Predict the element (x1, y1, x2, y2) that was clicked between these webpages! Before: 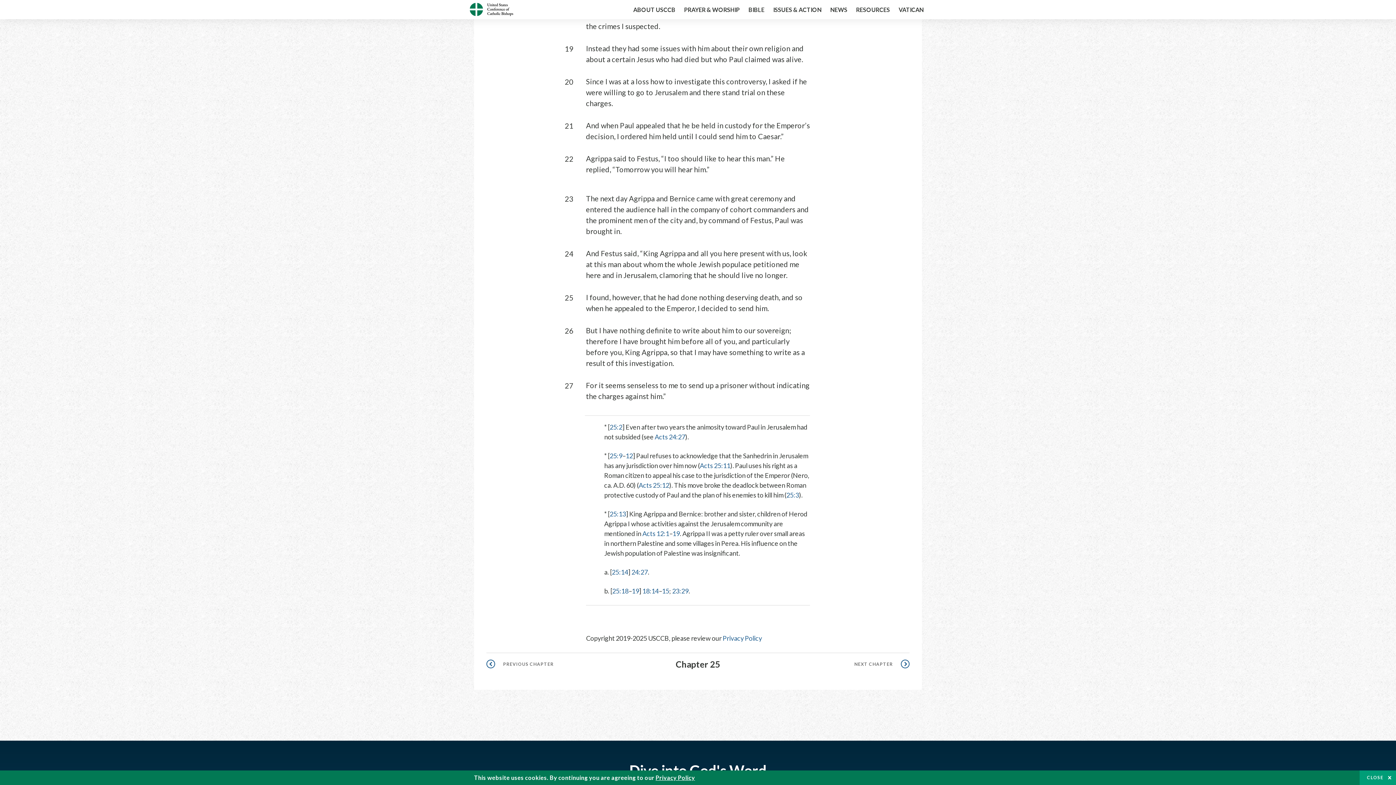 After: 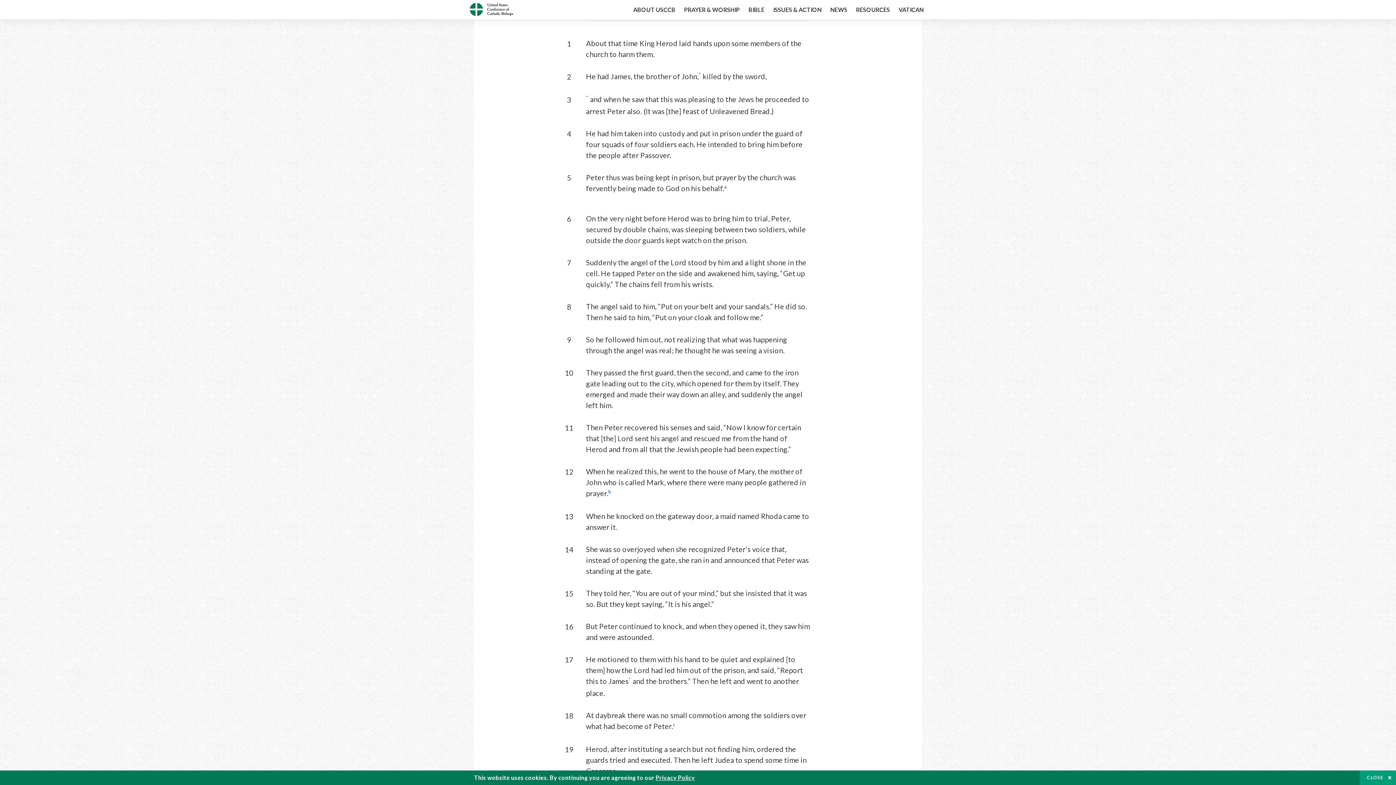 Action: bbox: (642, 529, 669, 537) label: Acts 12:1